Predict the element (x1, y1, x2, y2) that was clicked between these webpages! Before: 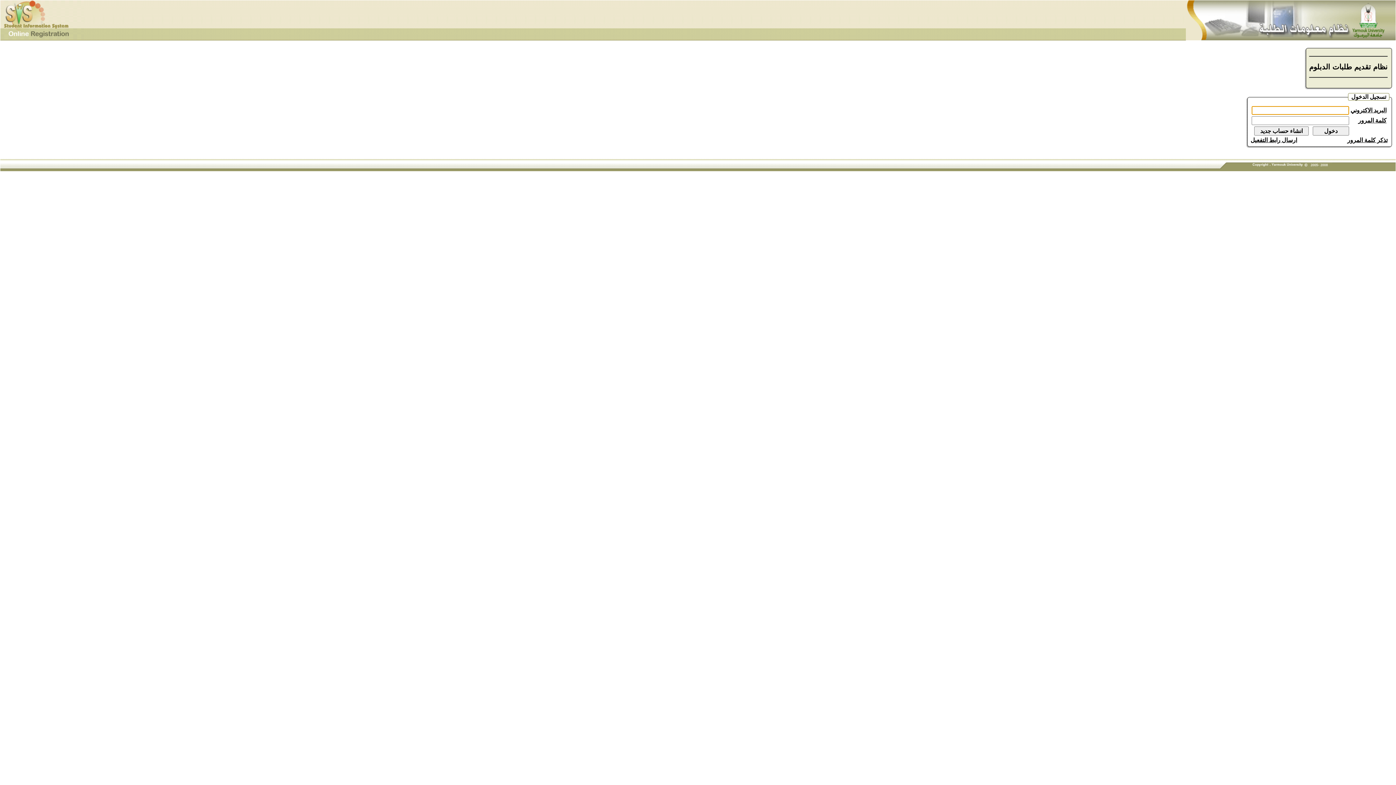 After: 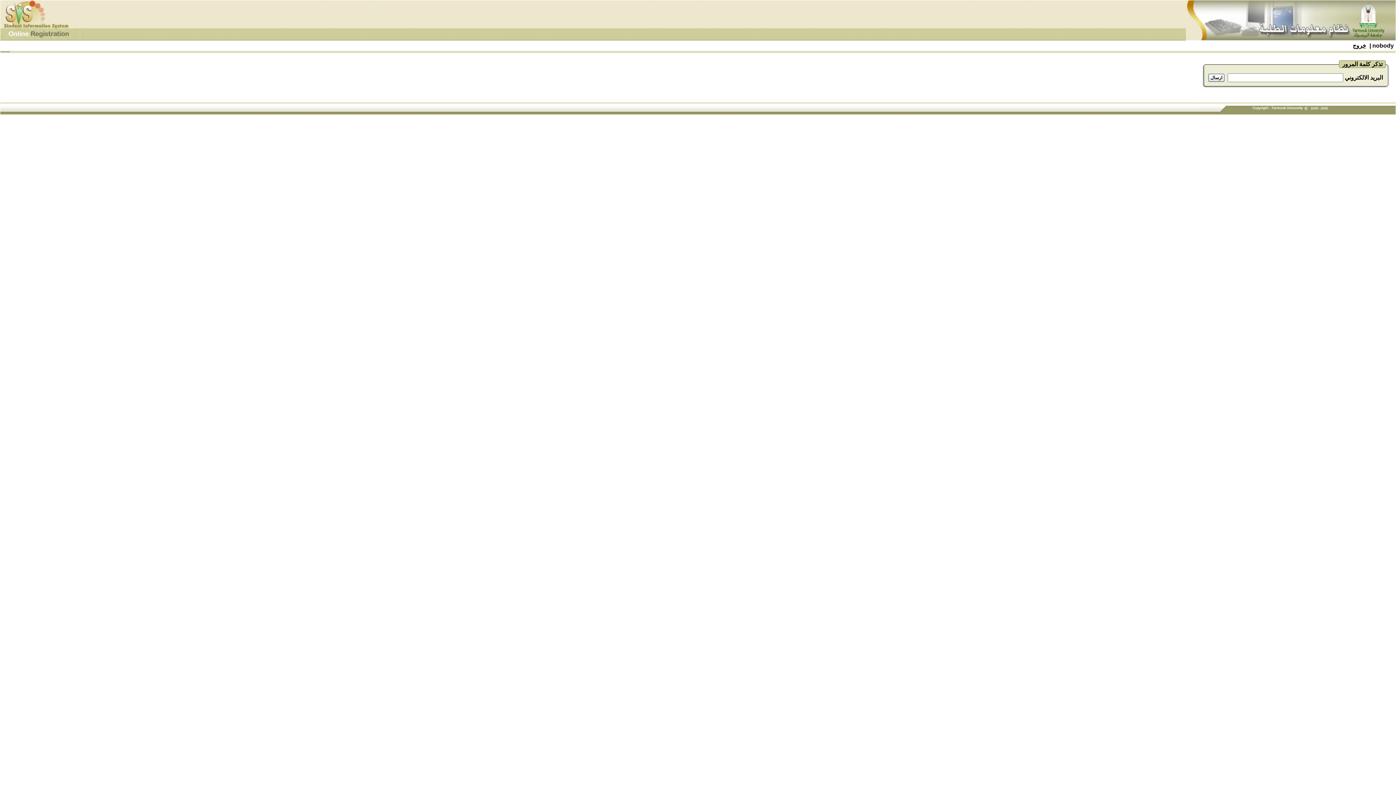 Action: label: تذكر كلمة المرور bbox: (1347, 137, 1388, 143)